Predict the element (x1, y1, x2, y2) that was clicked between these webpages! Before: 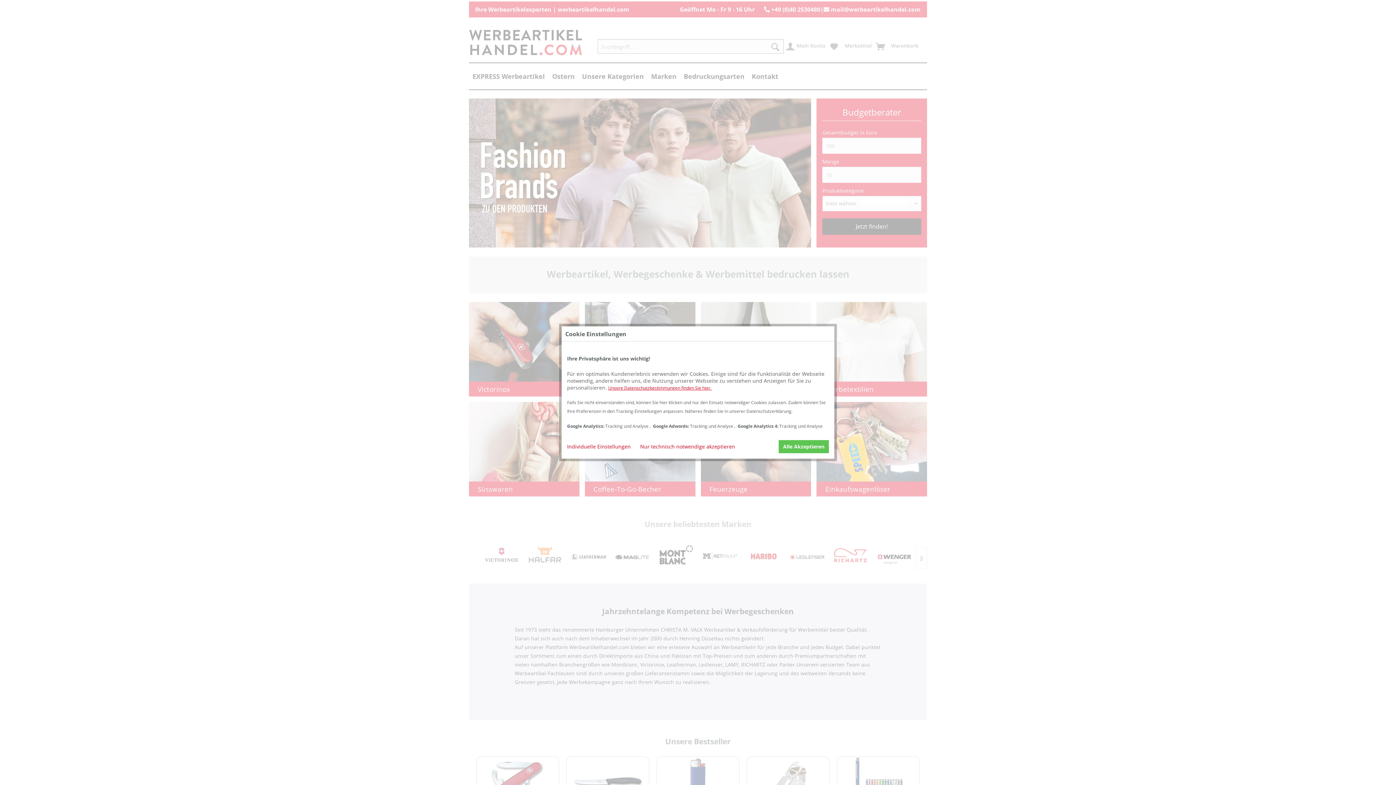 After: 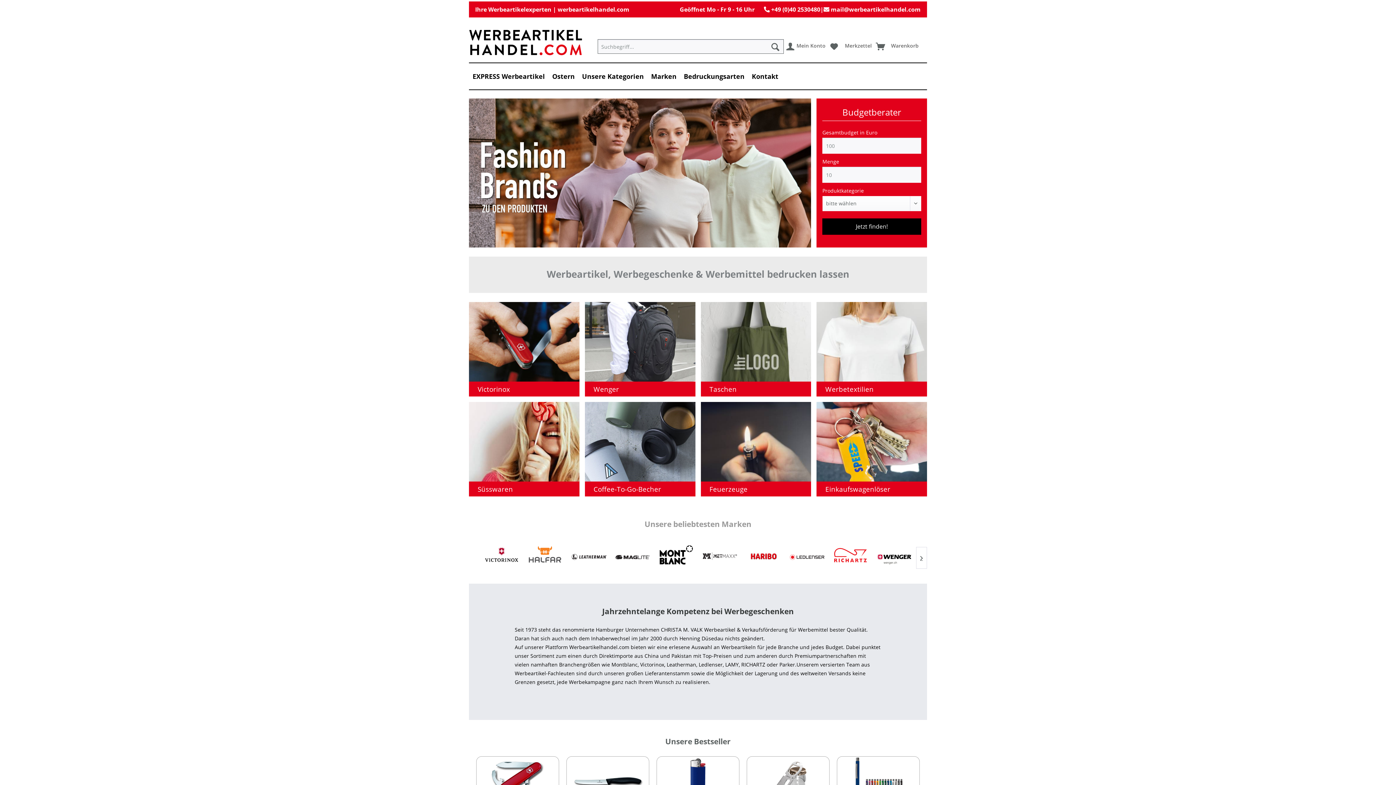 Action: label: Alle Akzeptieren bbox: (778, 440, 829, 453)